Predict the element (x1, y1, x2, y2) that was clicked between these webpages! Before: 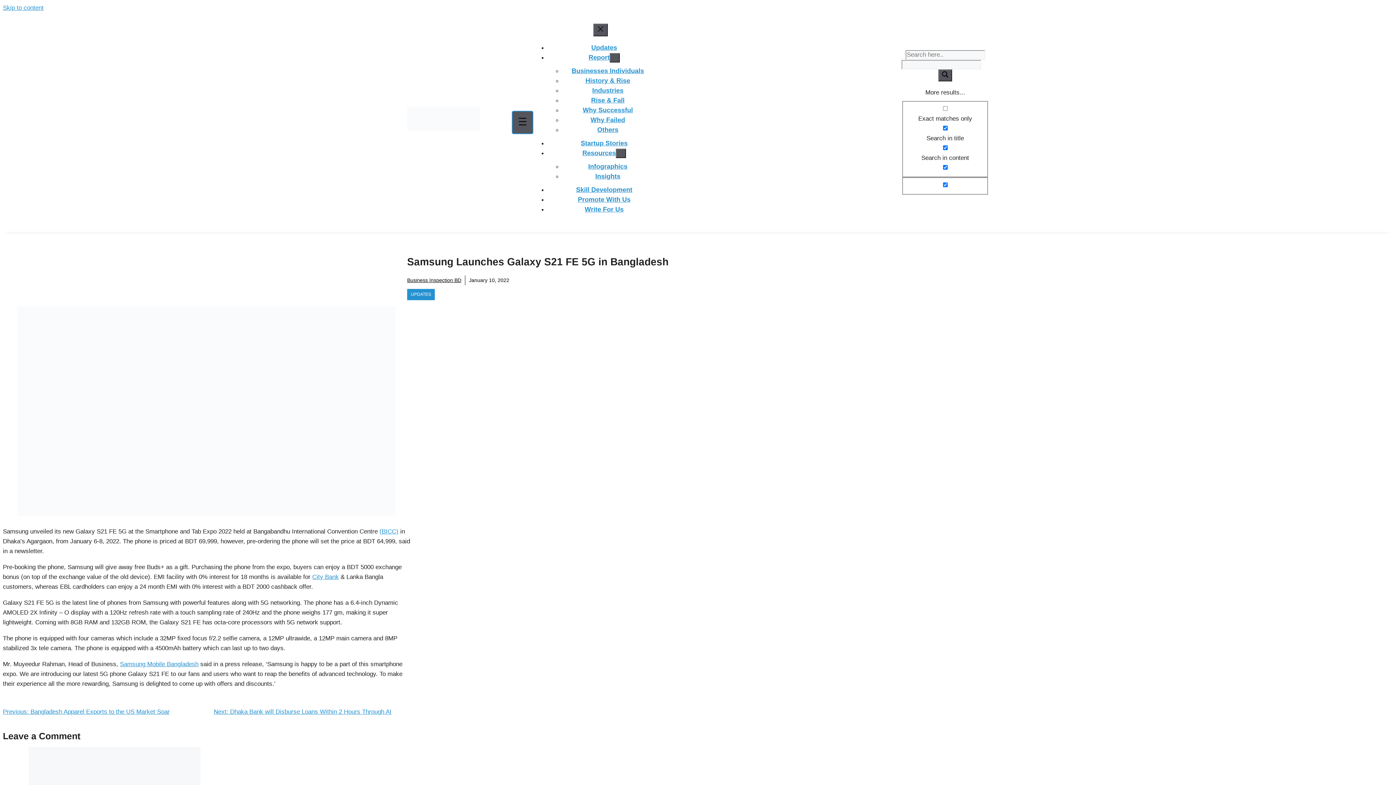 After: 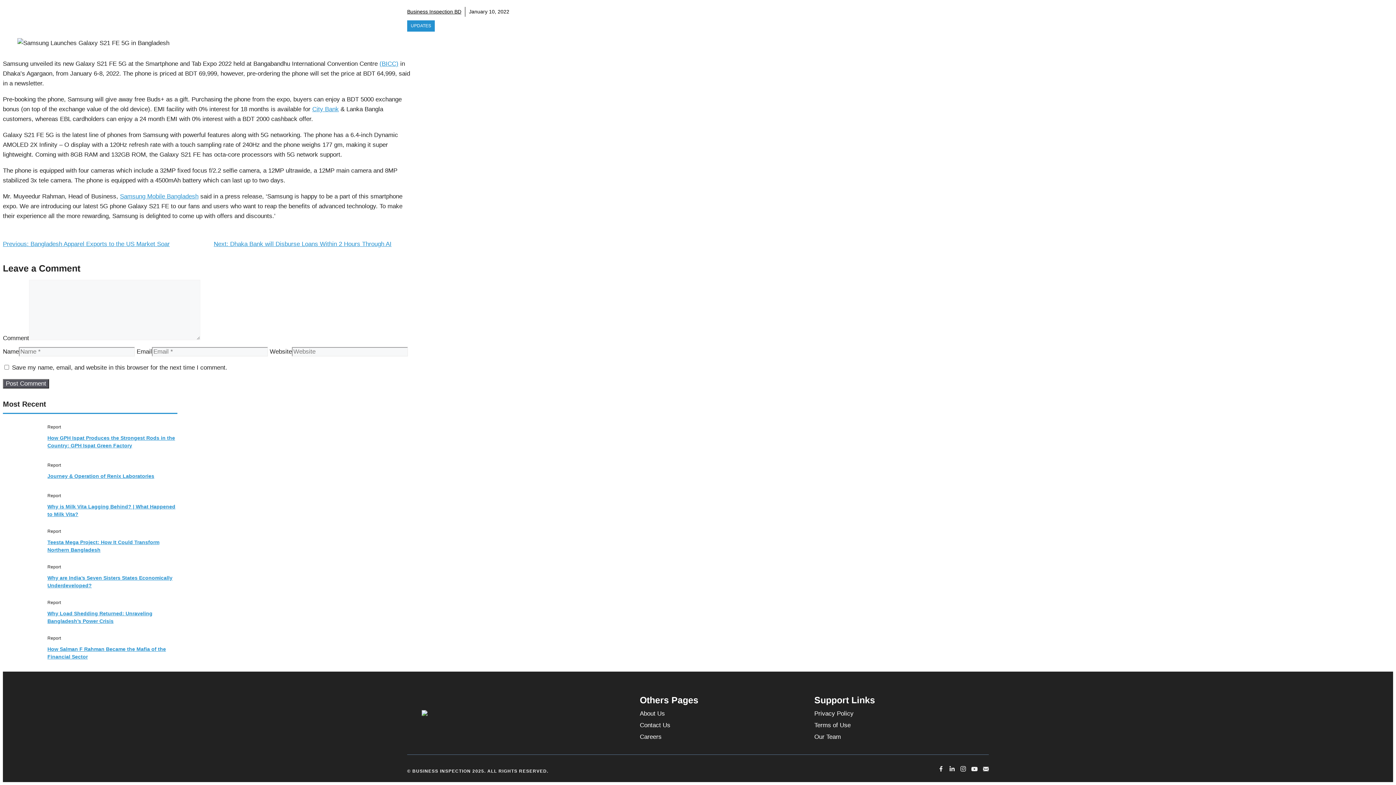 Action: label: Skip to content bbox: (2, 4, 43, 11)